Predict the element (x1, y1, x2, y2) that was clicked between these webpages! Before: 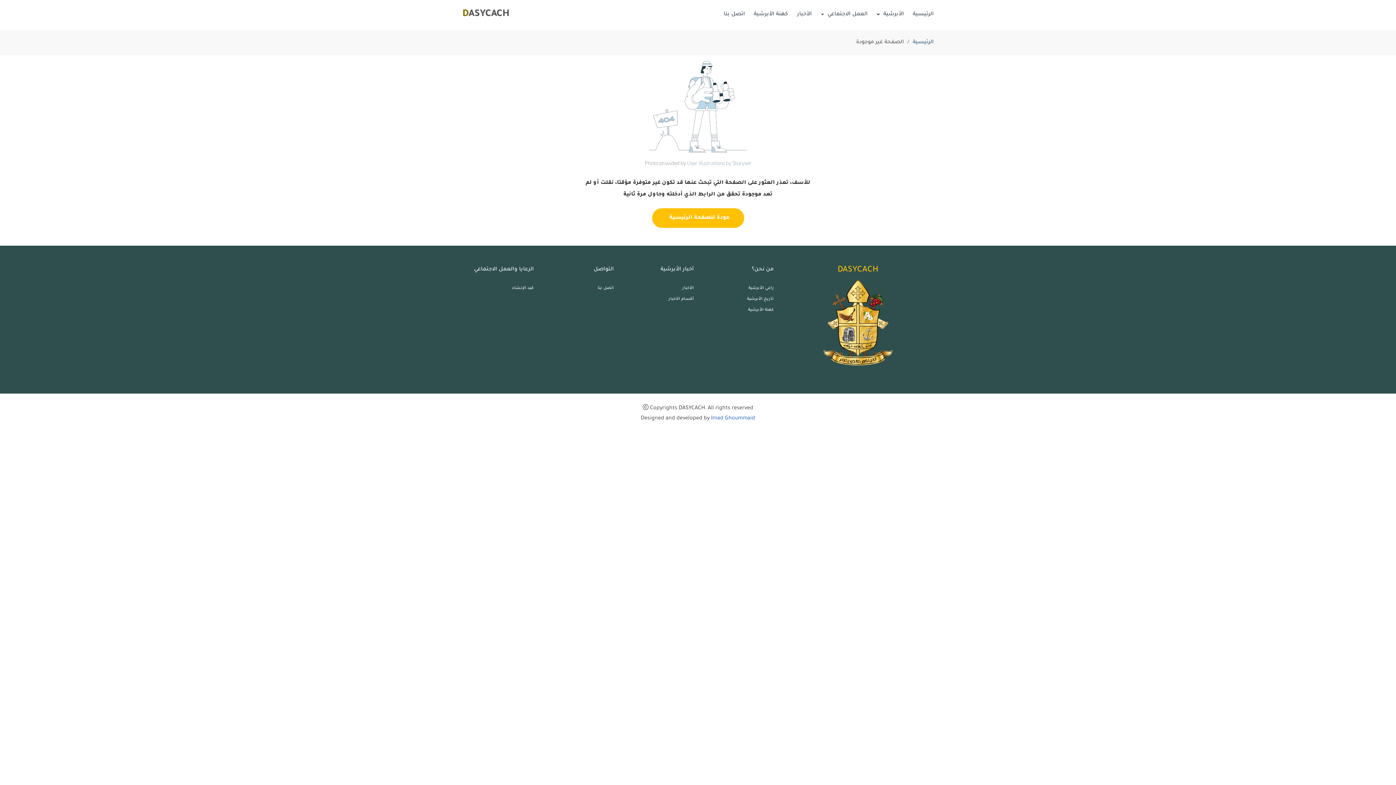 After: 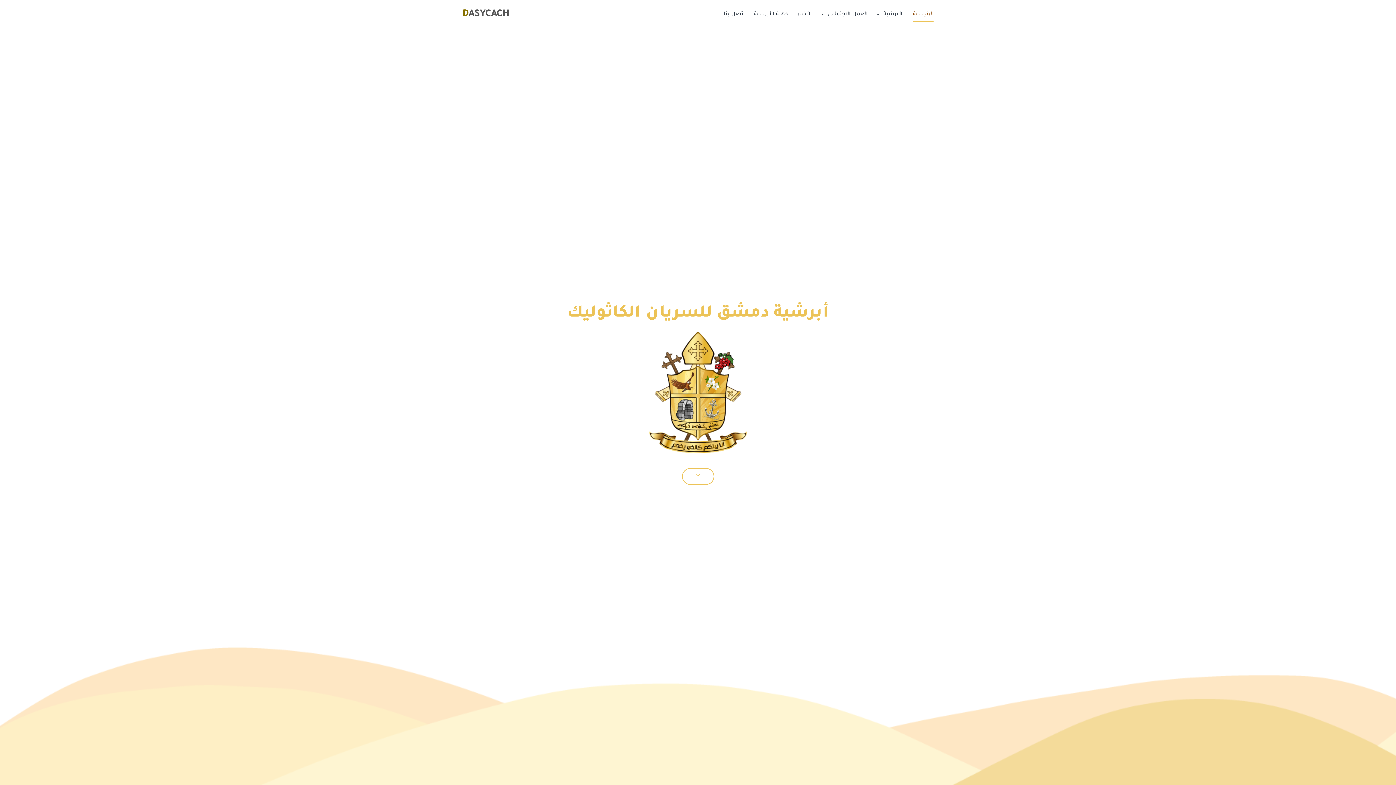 Action: bbox: (913, 7, 933, 21) label: الرئيسية